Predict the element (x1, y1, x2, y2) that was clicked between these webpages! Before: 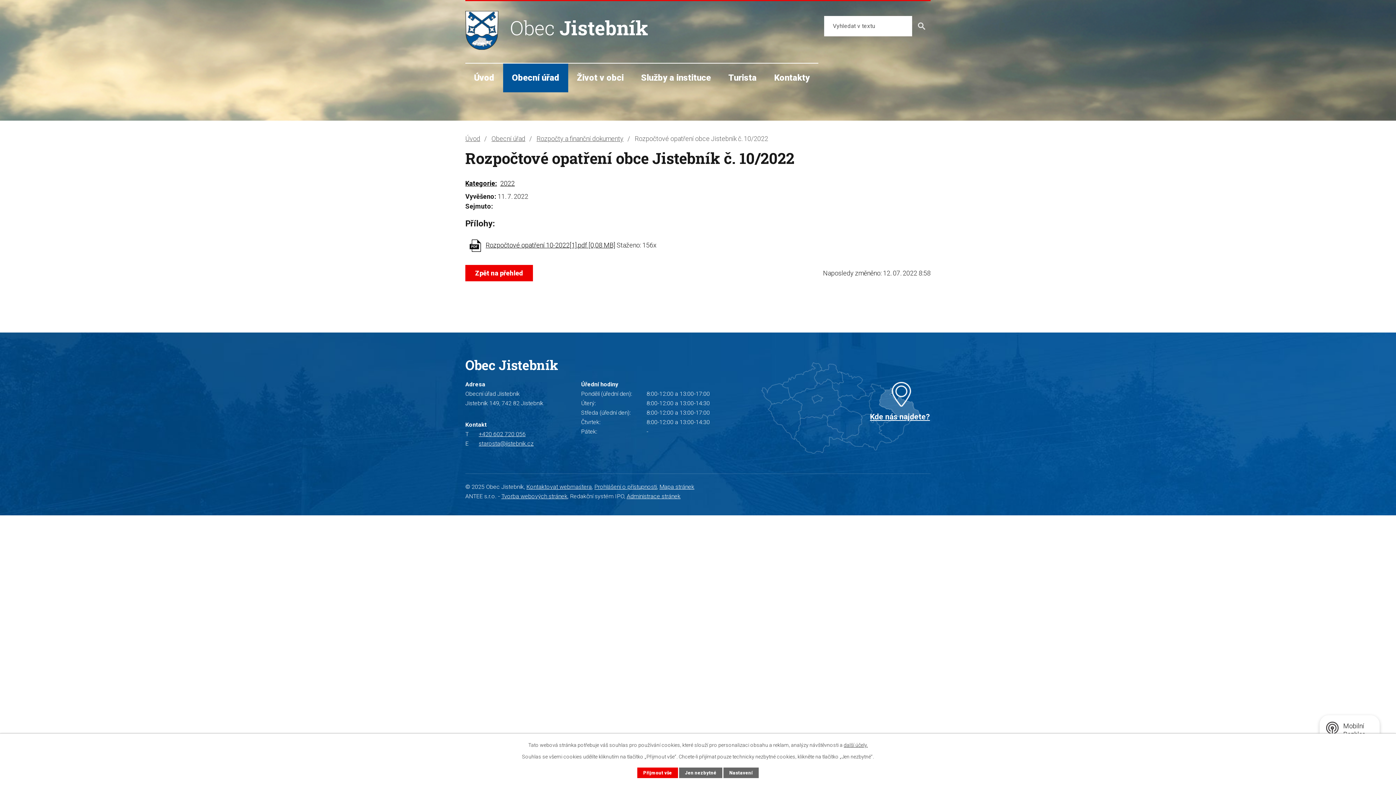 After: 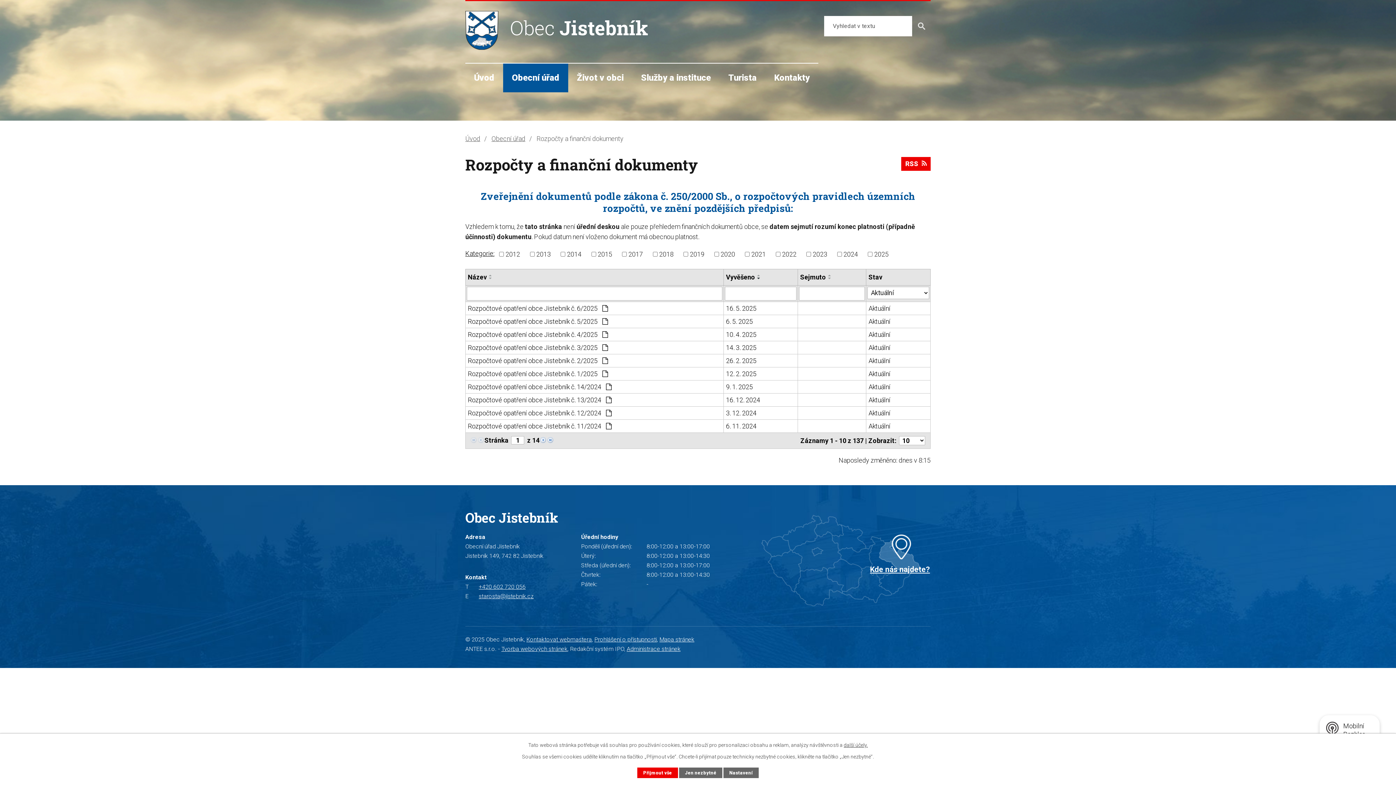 Action: label: Rozpočty a finanční dokumenty bbox: (536, 134, 623, 142)